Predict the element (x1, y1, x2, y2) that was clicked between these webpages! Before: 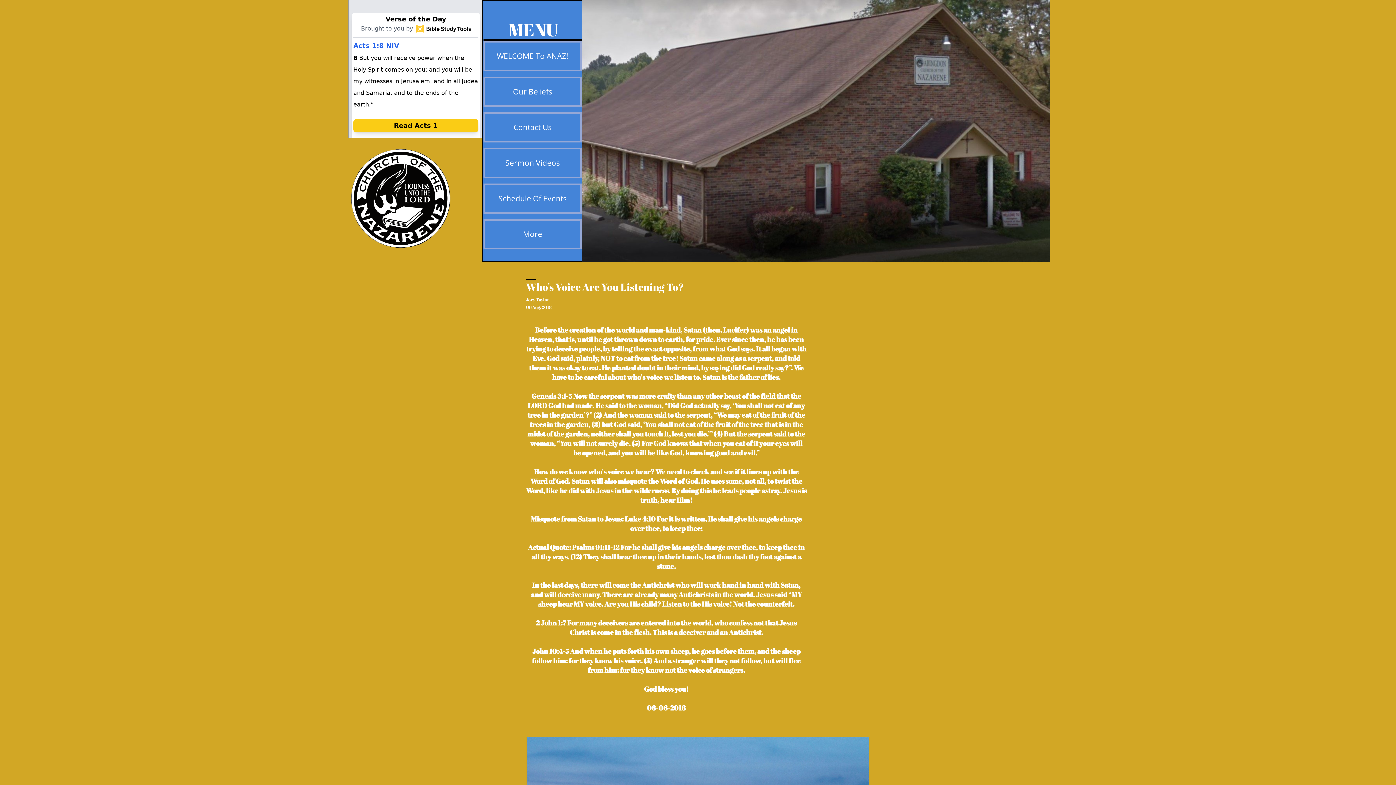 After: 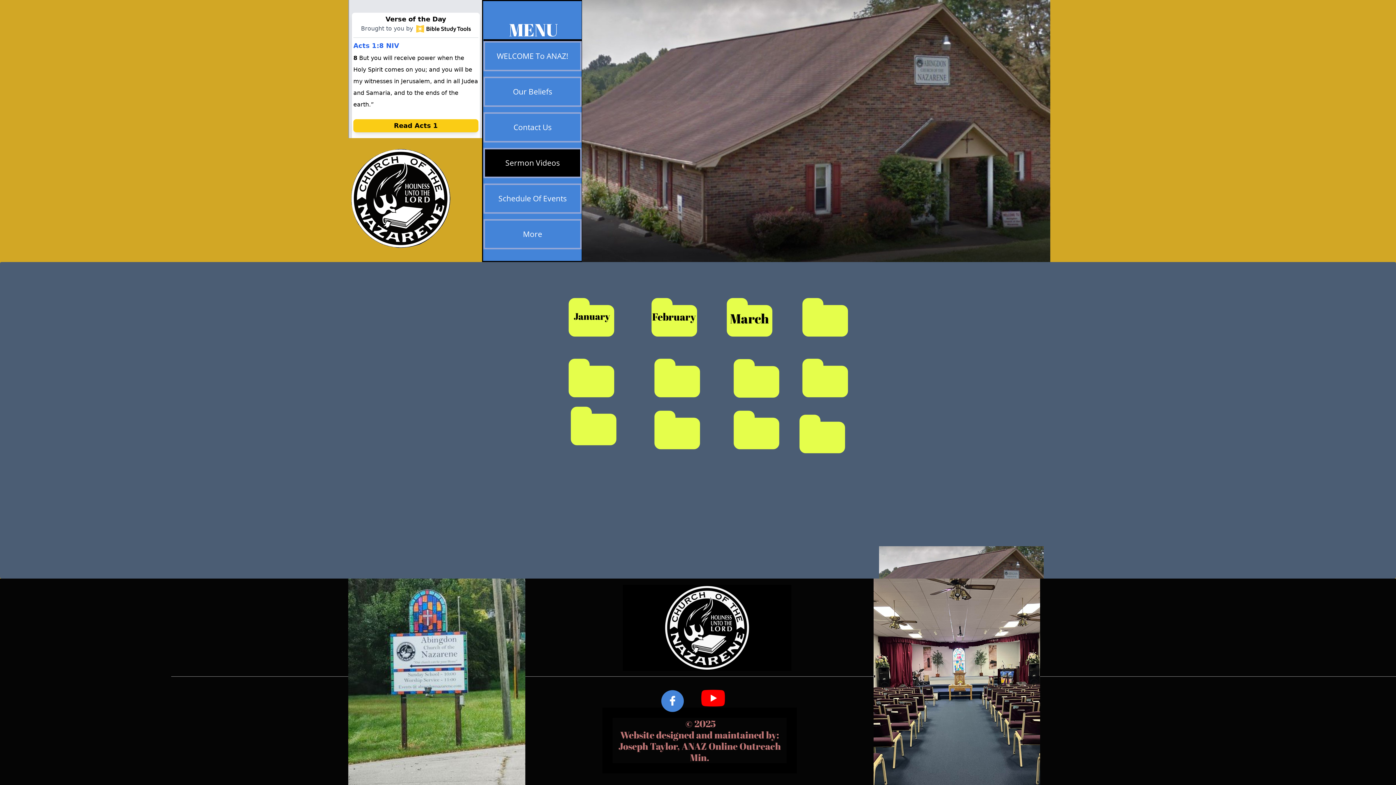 Action: label: Sermon Videos bbox: (483, 148, 581, 178)